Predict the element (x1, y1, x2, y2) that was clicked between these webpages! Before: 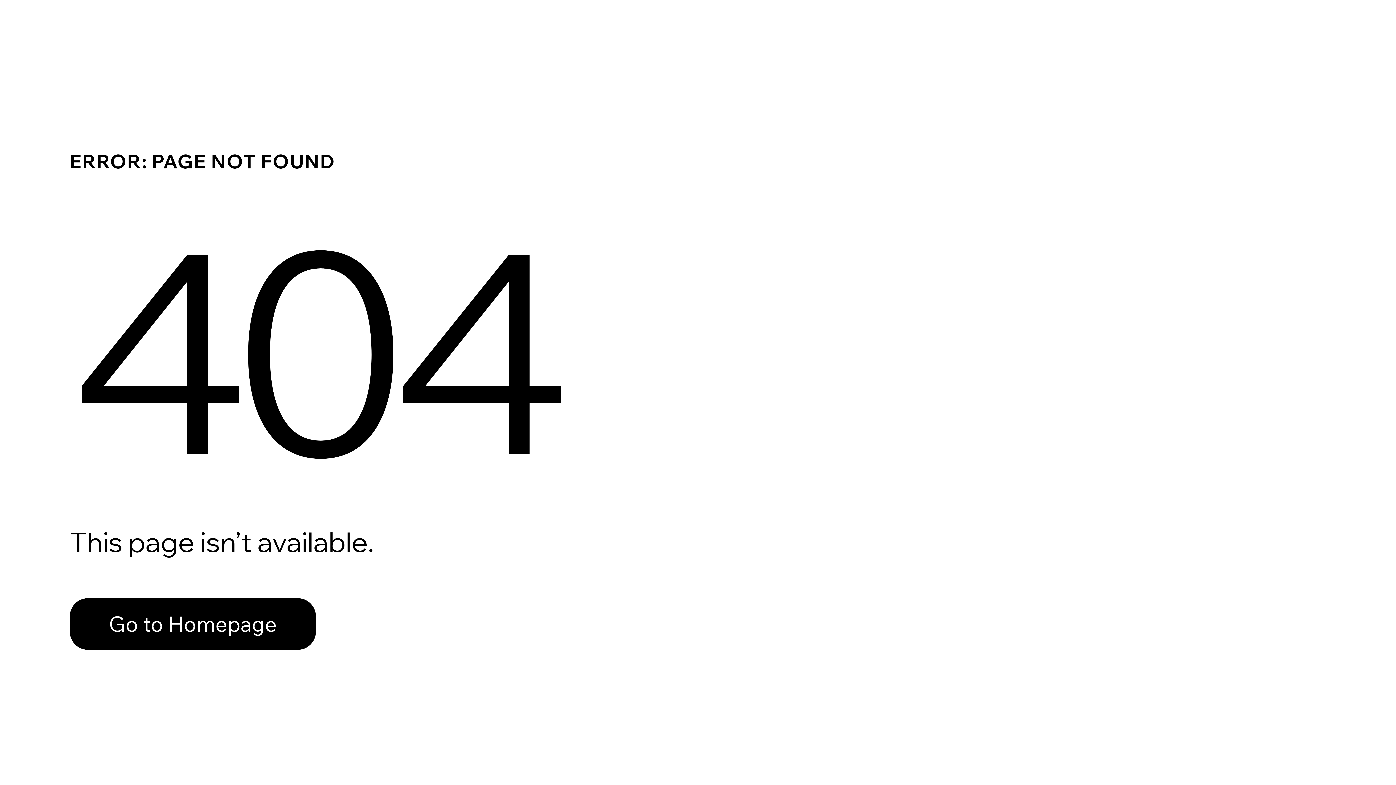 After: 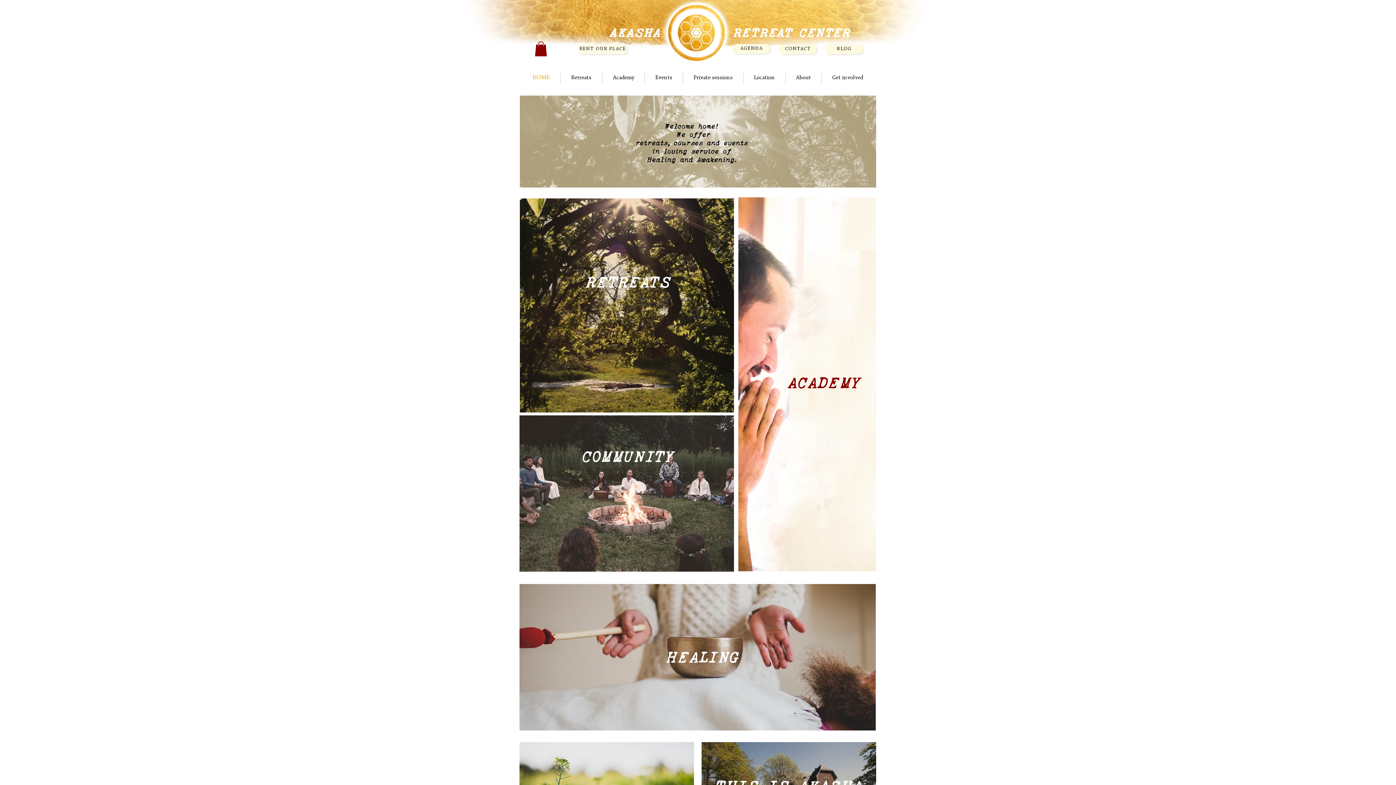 Action: label: Go to Homepage bbox: (69, 598, 316, 650)